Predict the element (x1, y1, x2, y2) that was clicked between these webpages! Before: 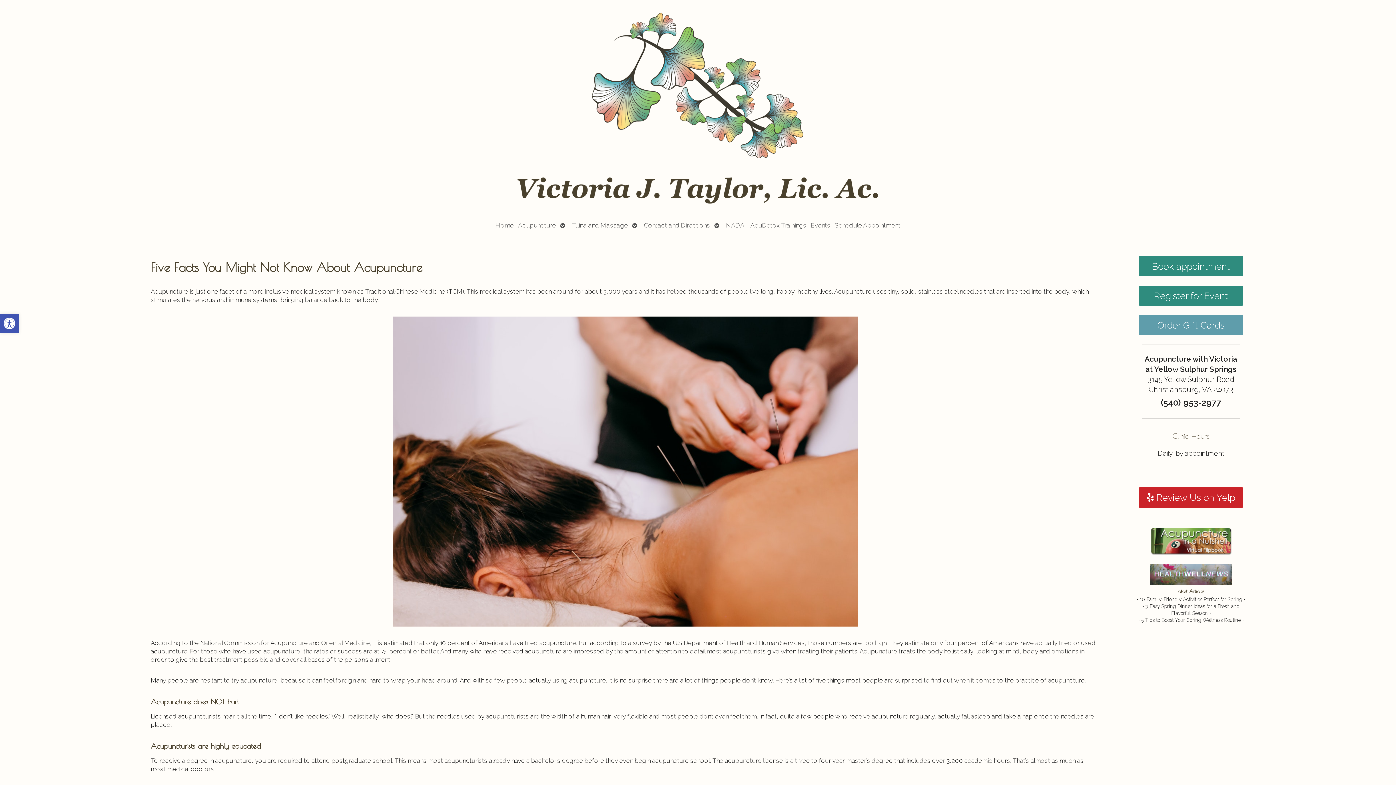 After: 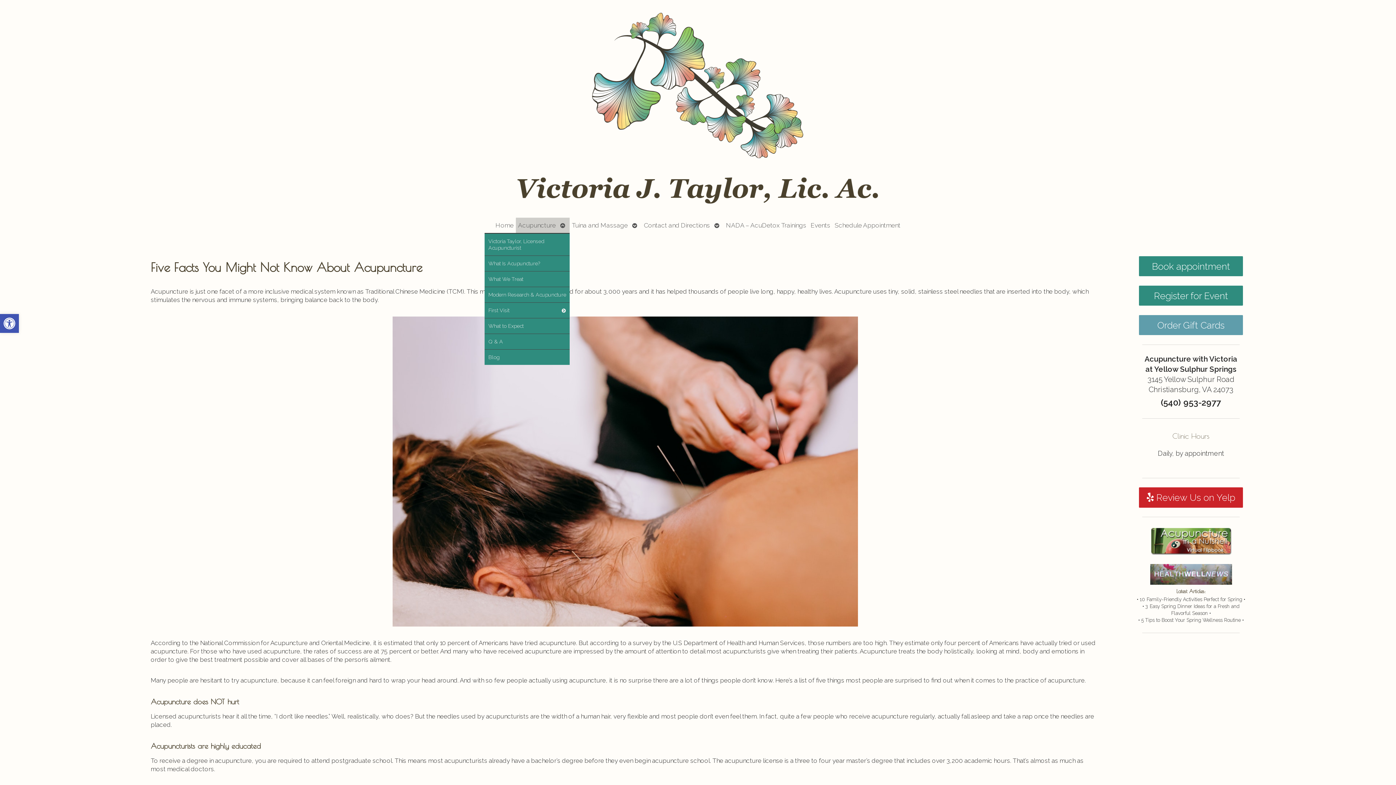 Action: label: Open submenu bbox: (558, 217, 569, 233)